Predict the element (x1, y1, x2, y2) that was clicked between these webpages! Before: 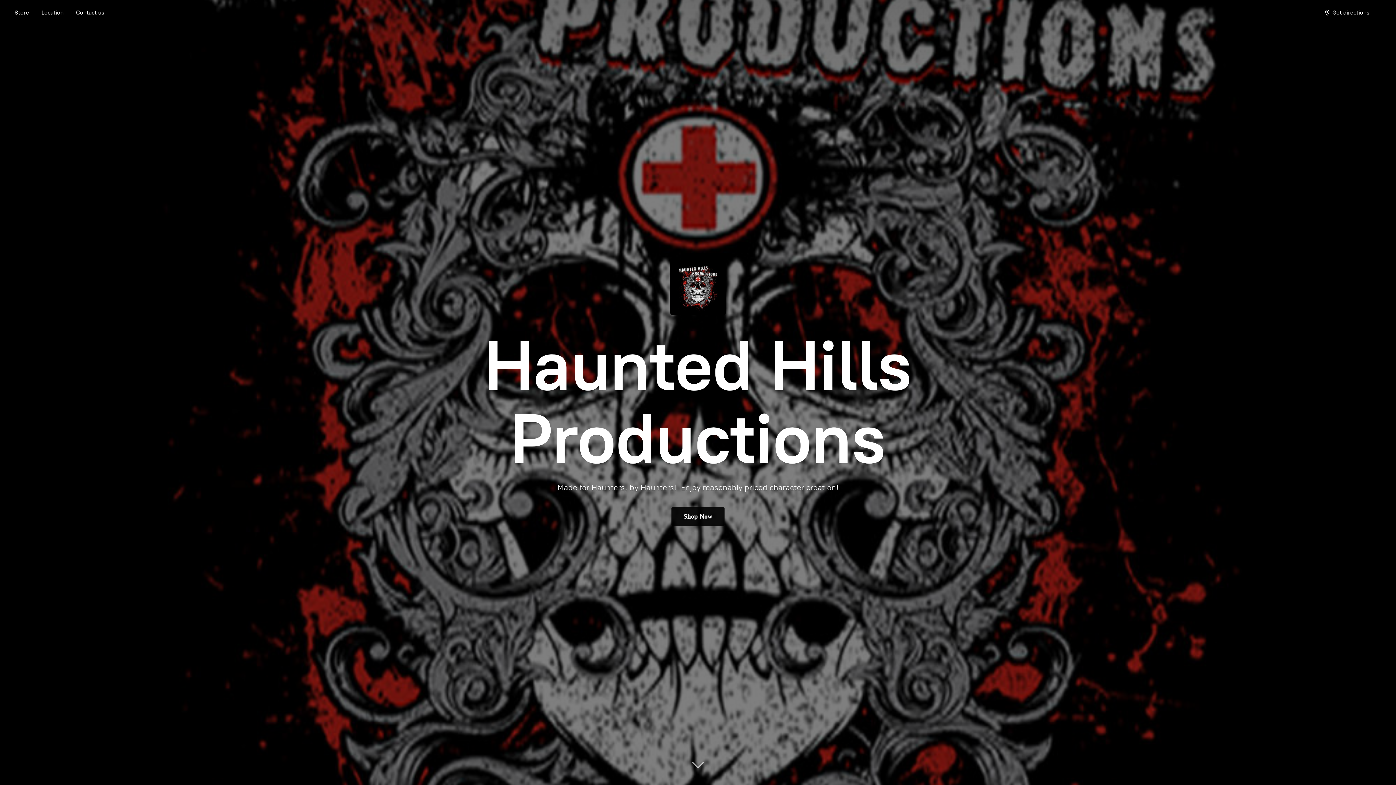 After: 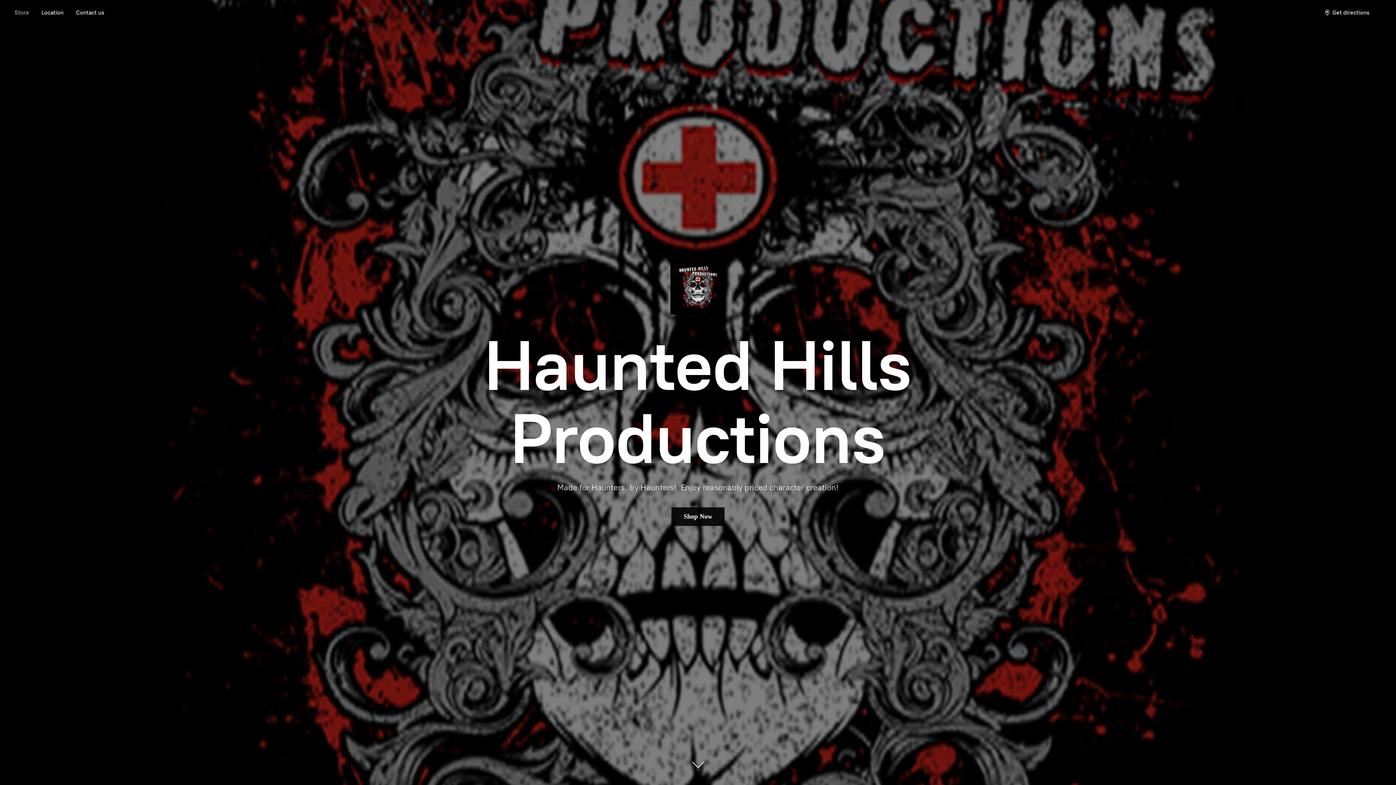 Action: label: Store bbox: (9, 7, 34, 17)